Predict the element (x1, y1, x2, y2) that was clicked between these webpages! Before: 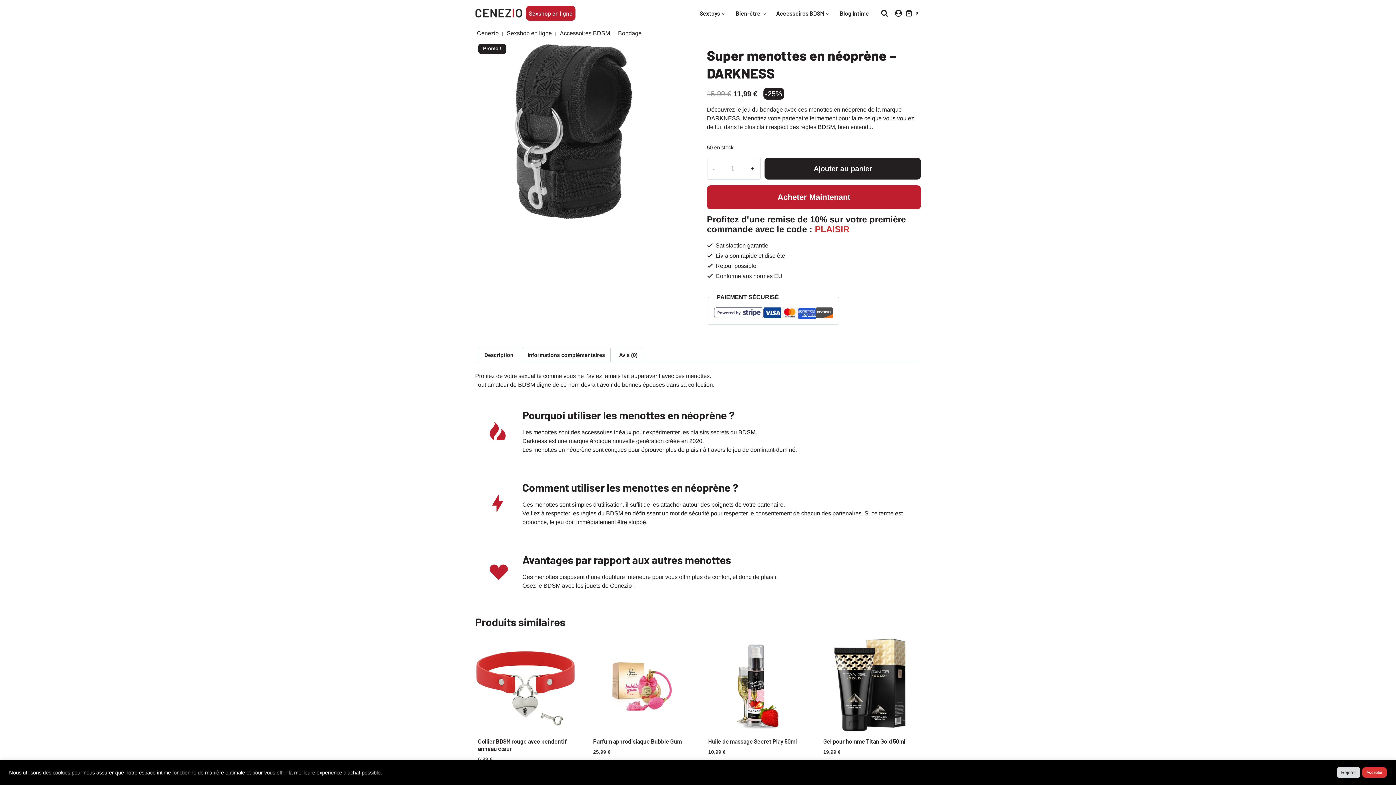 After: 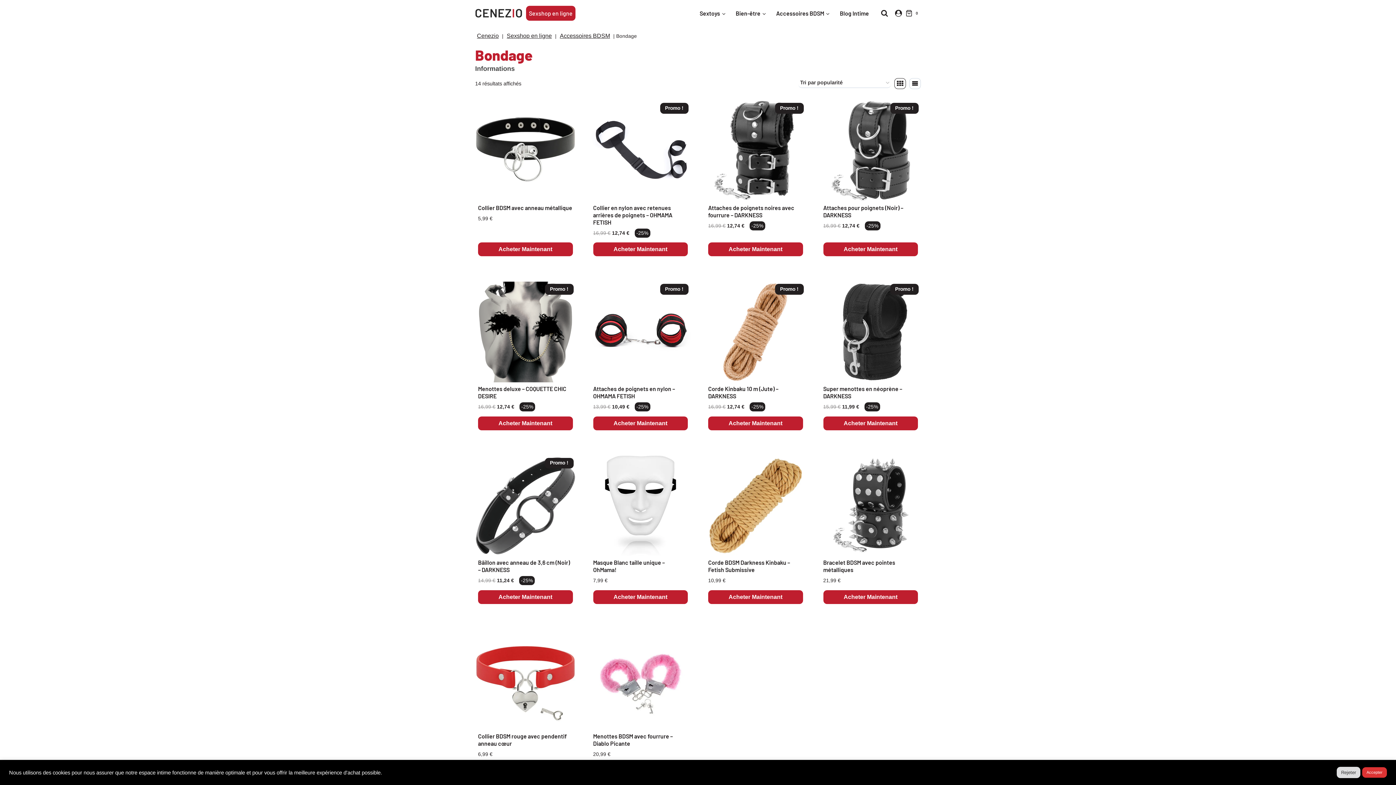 Action: bbox: (616, 28, 643, 38) label: Bondage